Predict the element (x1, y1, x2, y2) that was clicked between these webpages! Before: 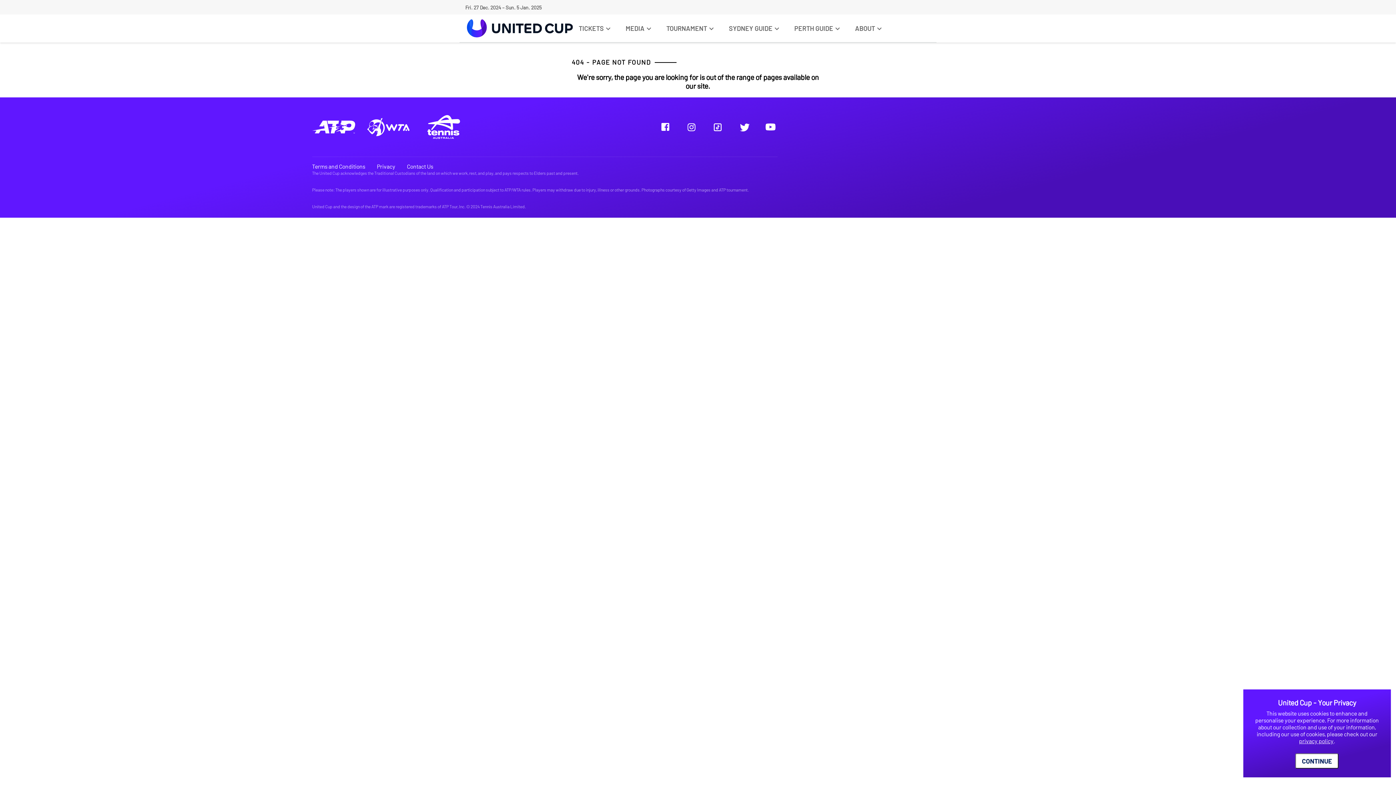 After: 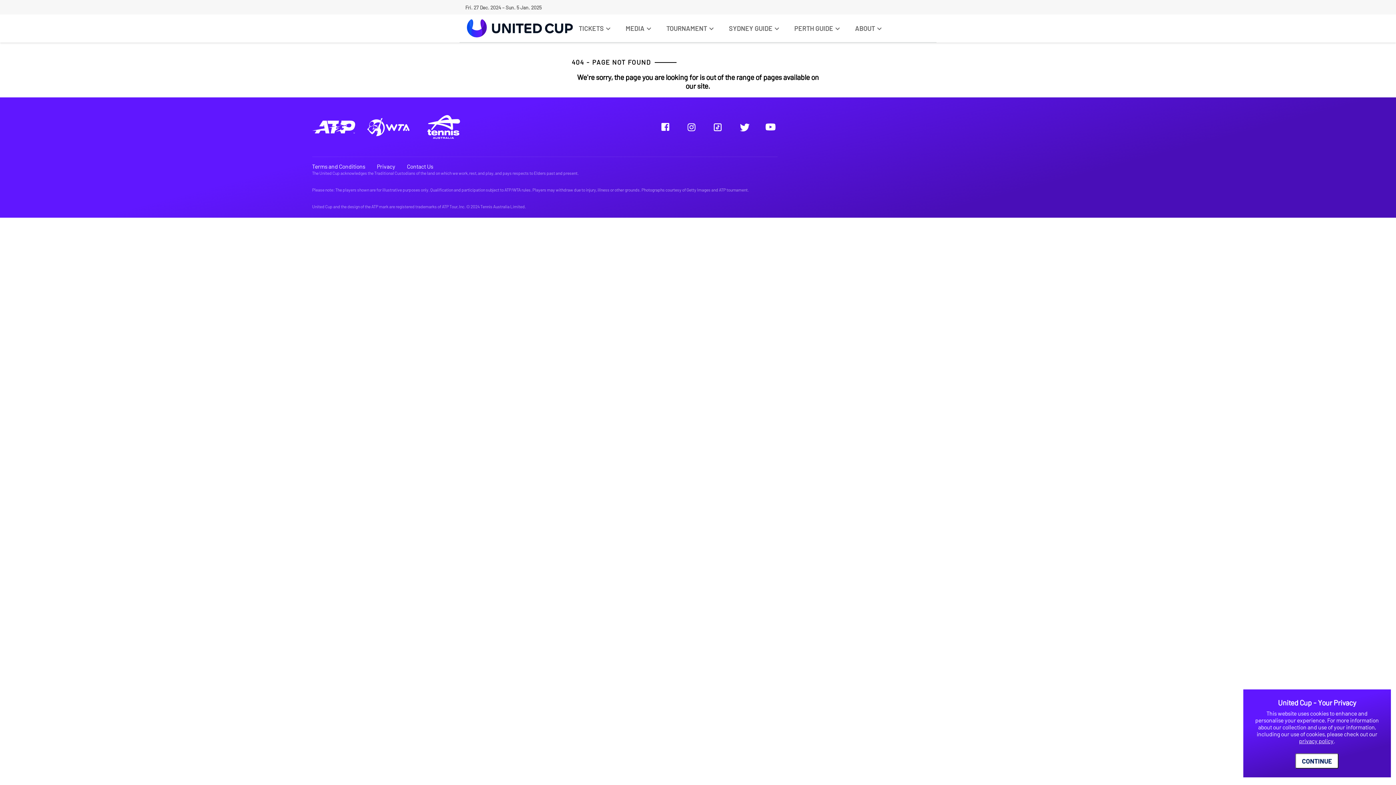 Action: bbox: (763, 119, 777, 134)